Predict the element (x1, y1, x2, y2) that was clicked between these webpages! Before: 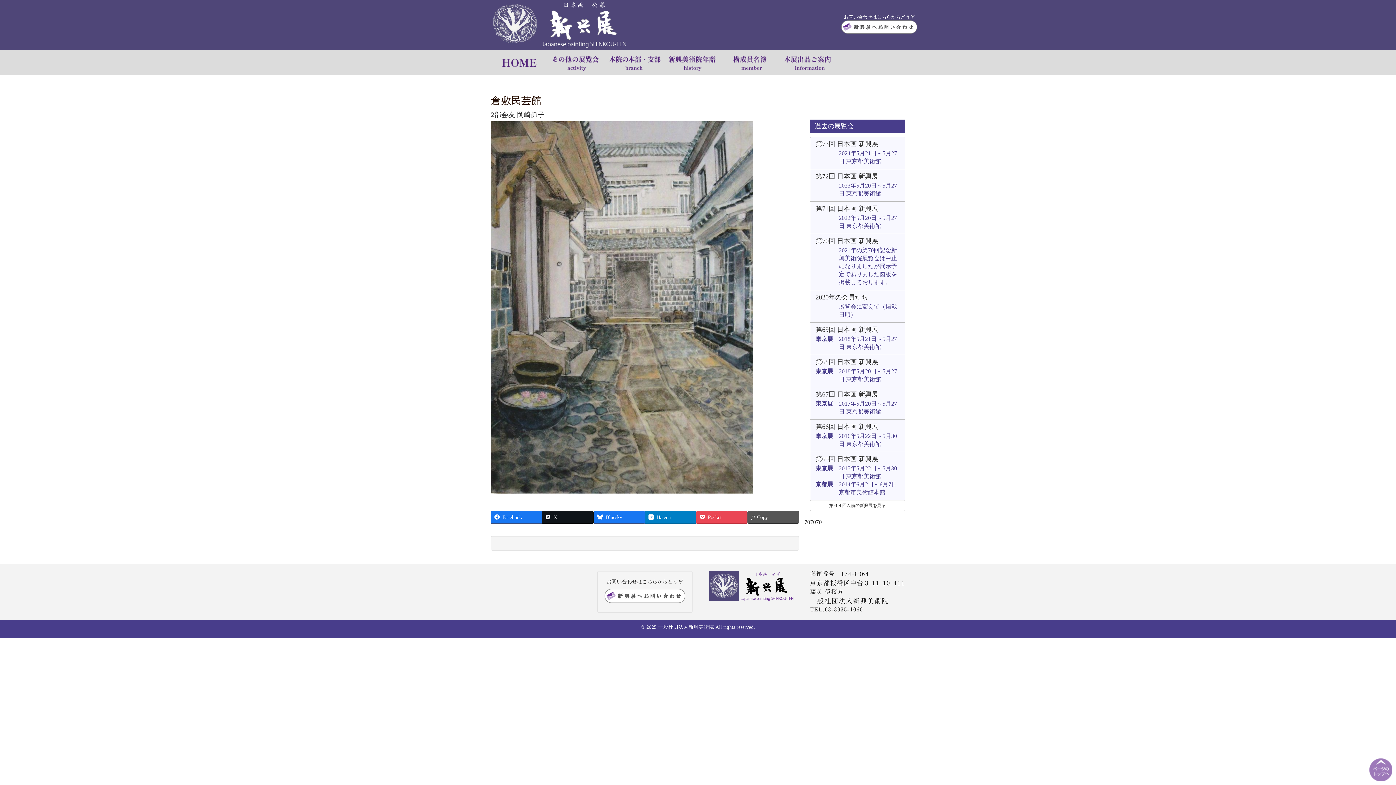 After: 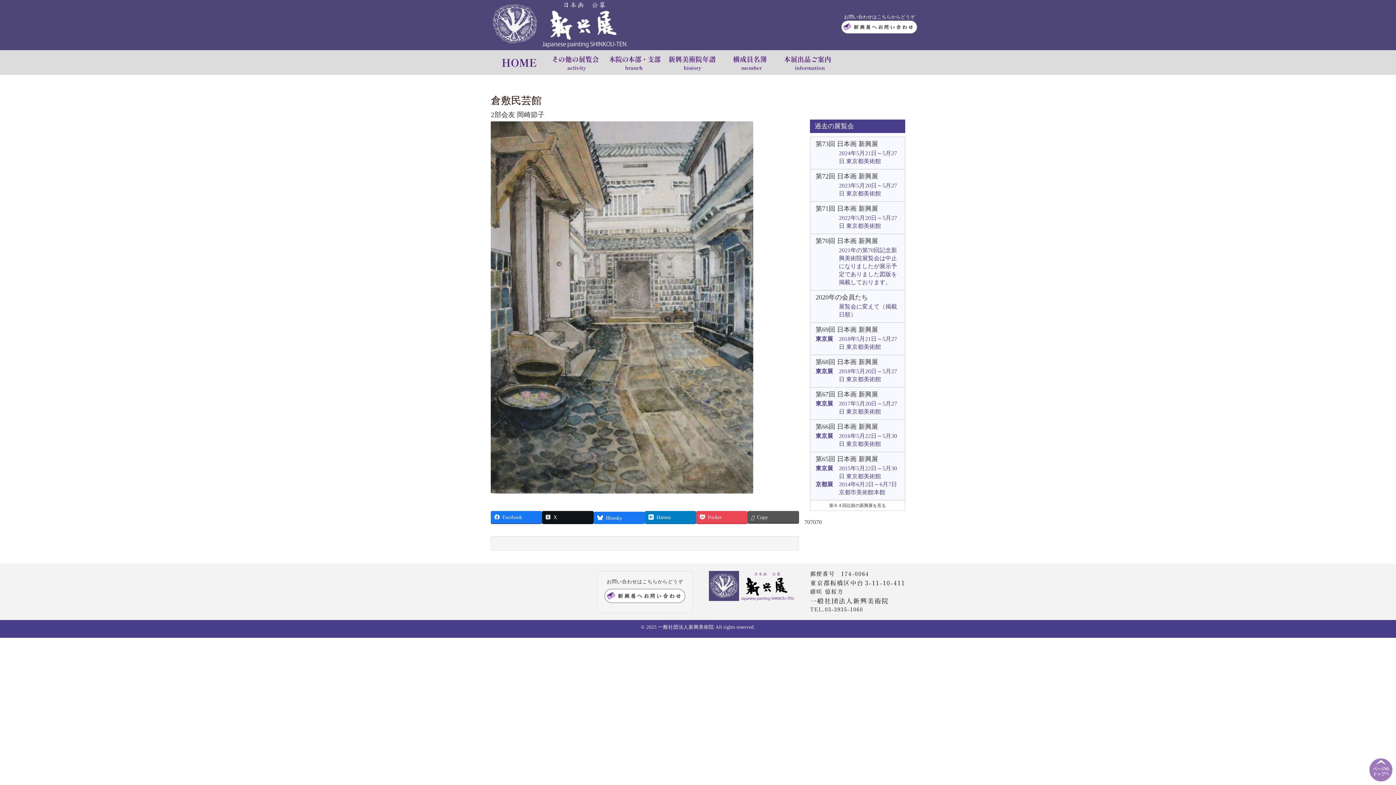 Action: label: Bluesky bbox: (593, 511, 645, 523)